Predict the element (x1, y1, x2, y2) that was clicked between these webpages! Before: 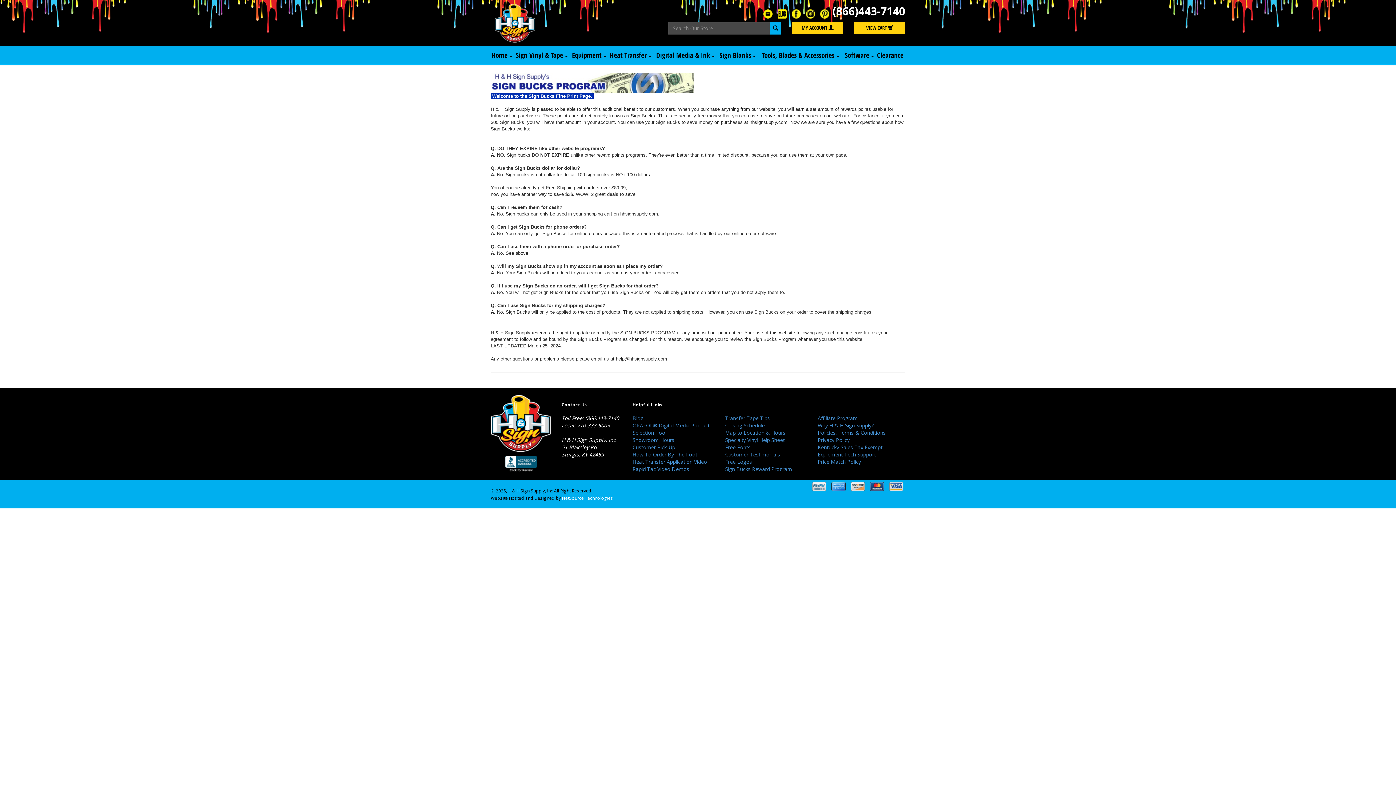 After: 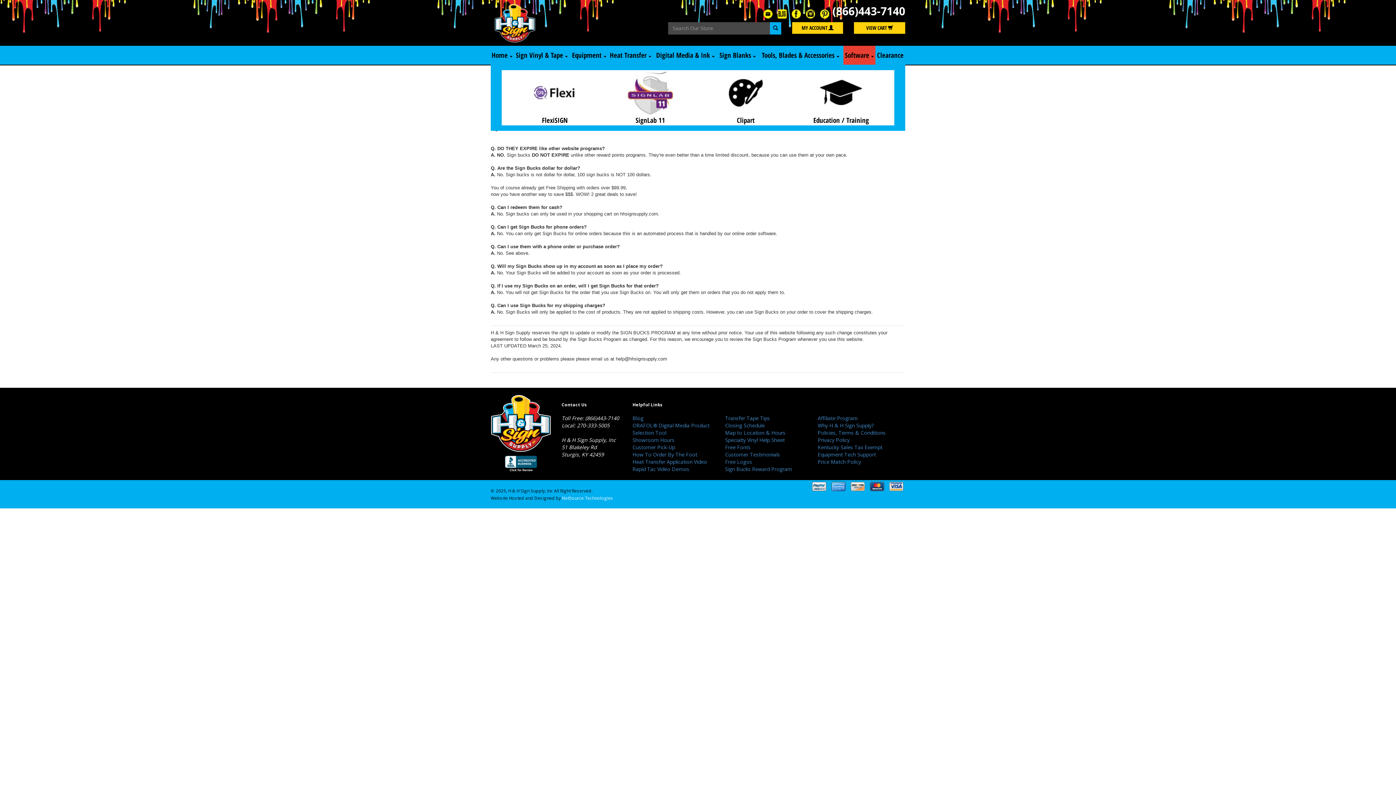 Action: label: Software  bbox: (843, 45, 875, 64)